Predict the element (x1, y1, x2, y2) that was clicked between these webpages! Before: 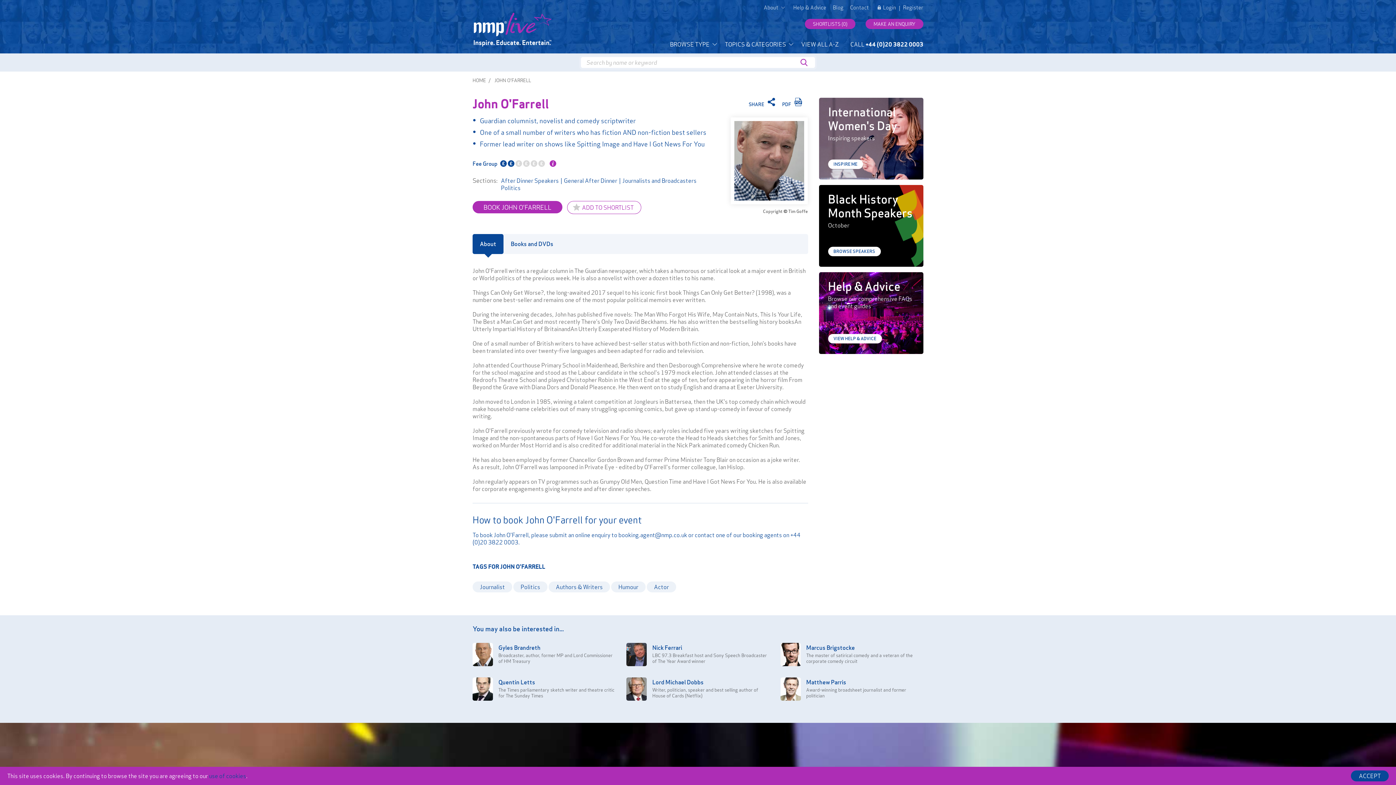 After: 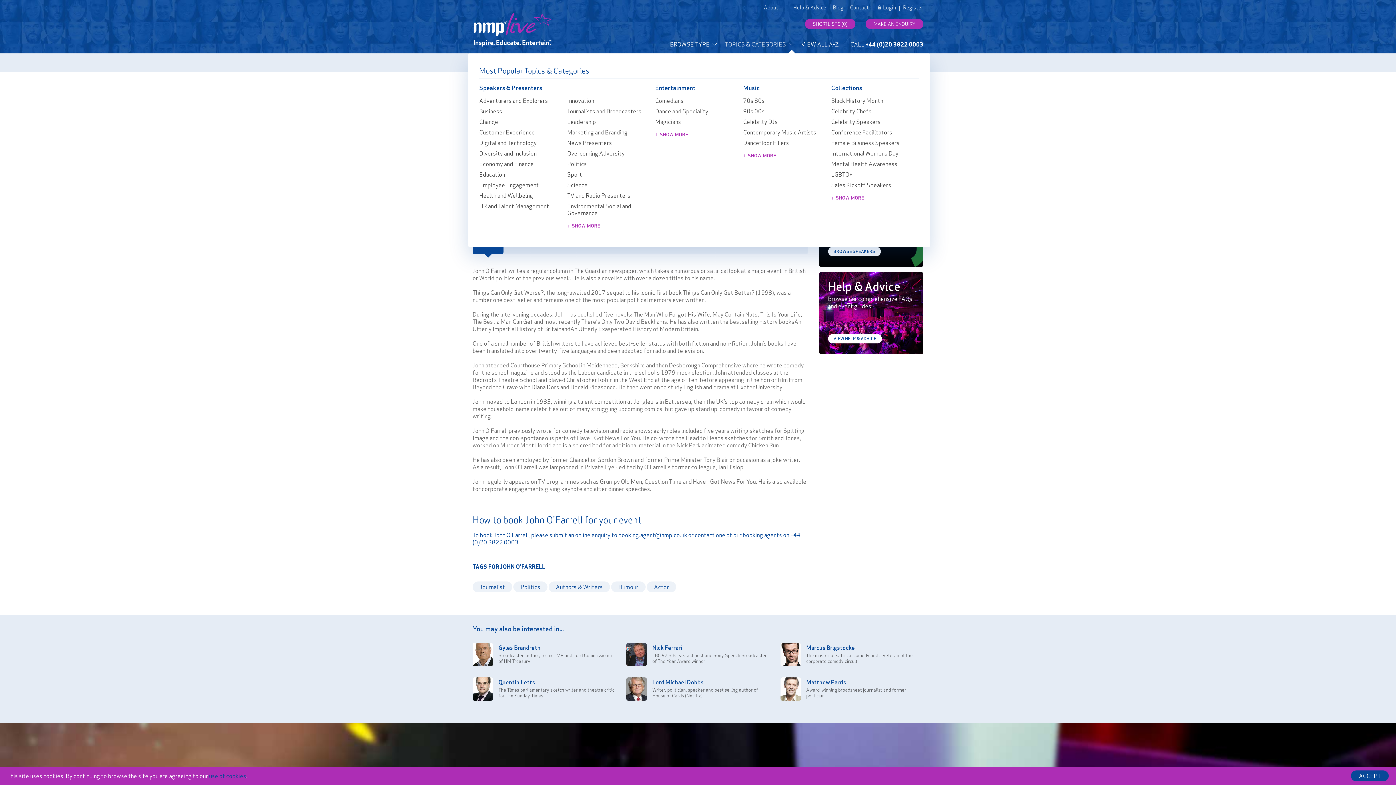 Action: label: TOPICS & CATEGORIES  bbox: (725, 40, 793, 62)